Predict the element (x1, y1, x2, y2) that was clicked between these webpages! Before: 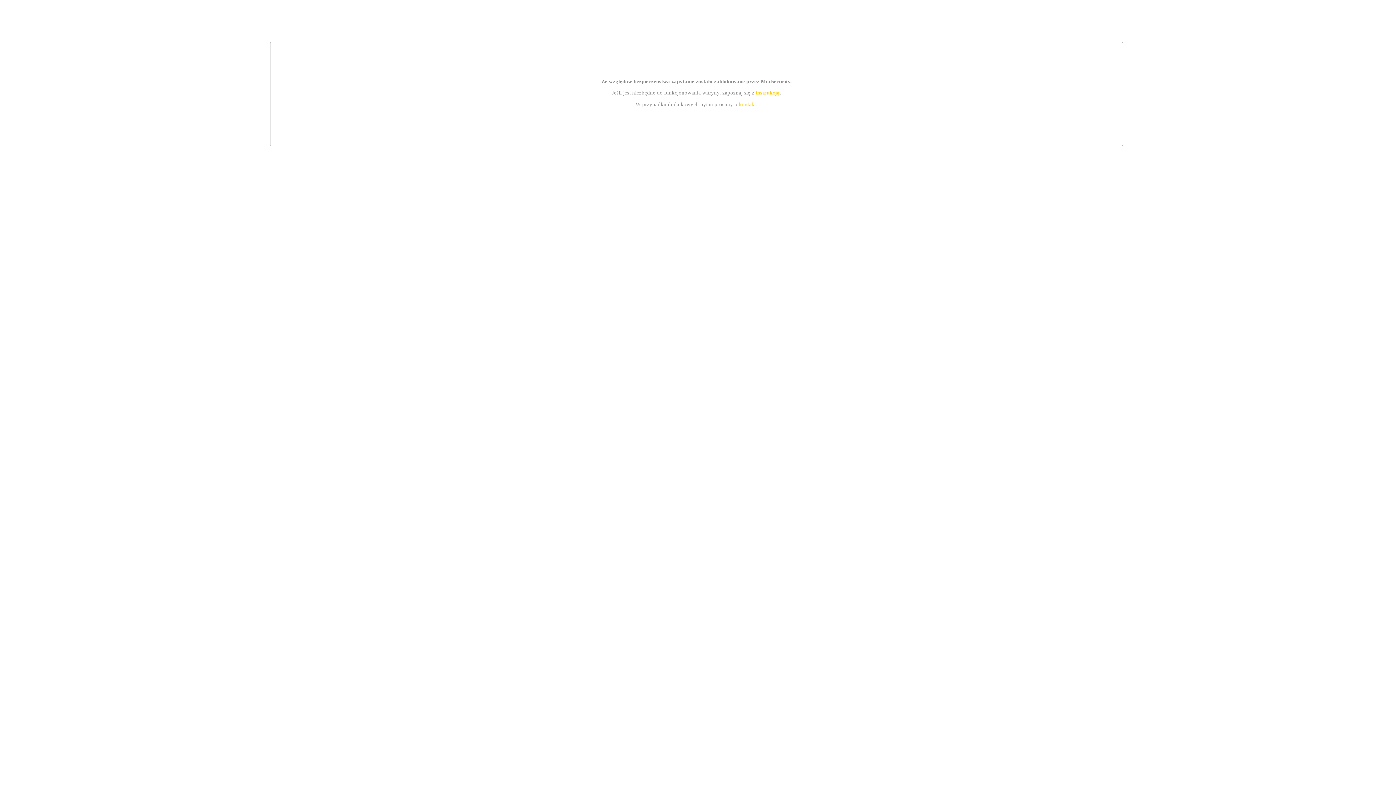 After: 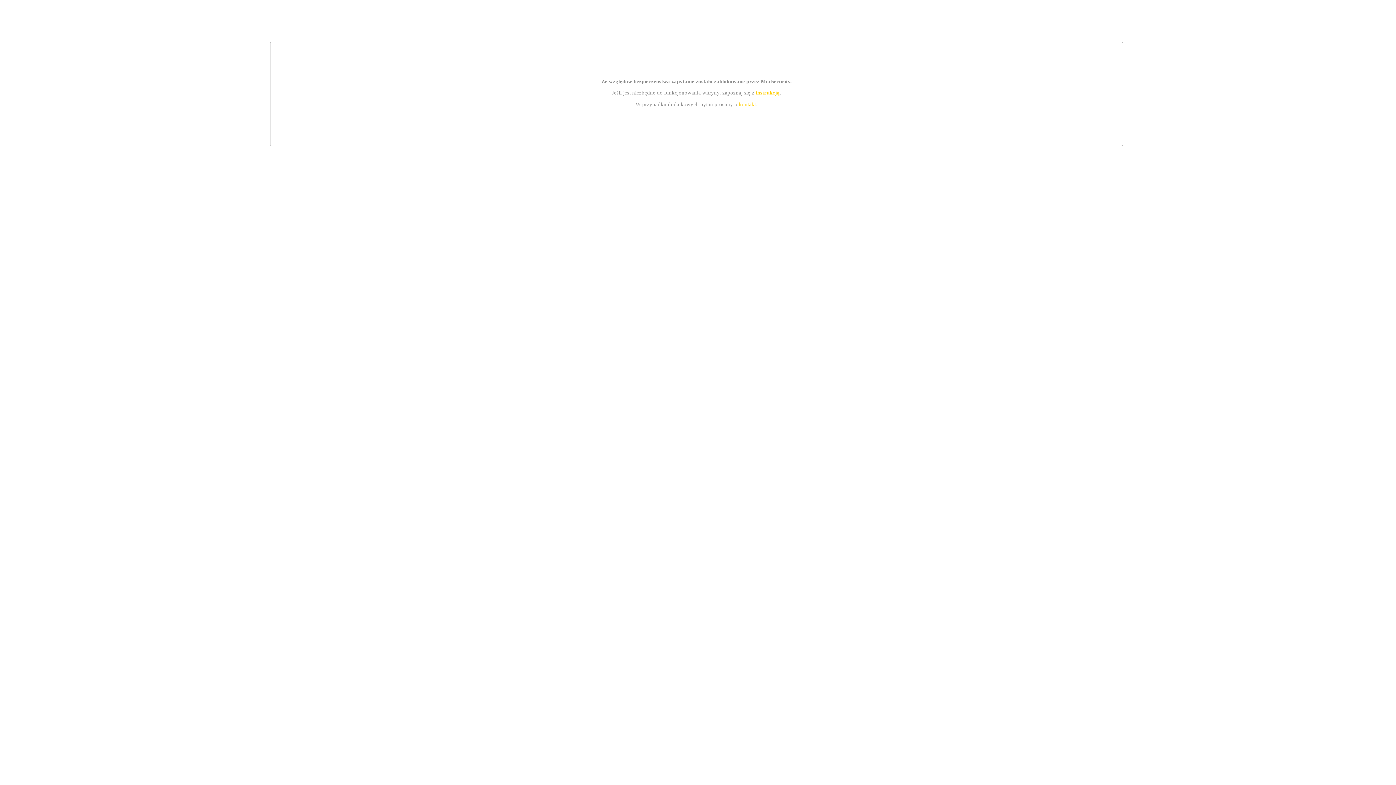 Action: bbox: (755, 89, 779, 95) label: instrukcją